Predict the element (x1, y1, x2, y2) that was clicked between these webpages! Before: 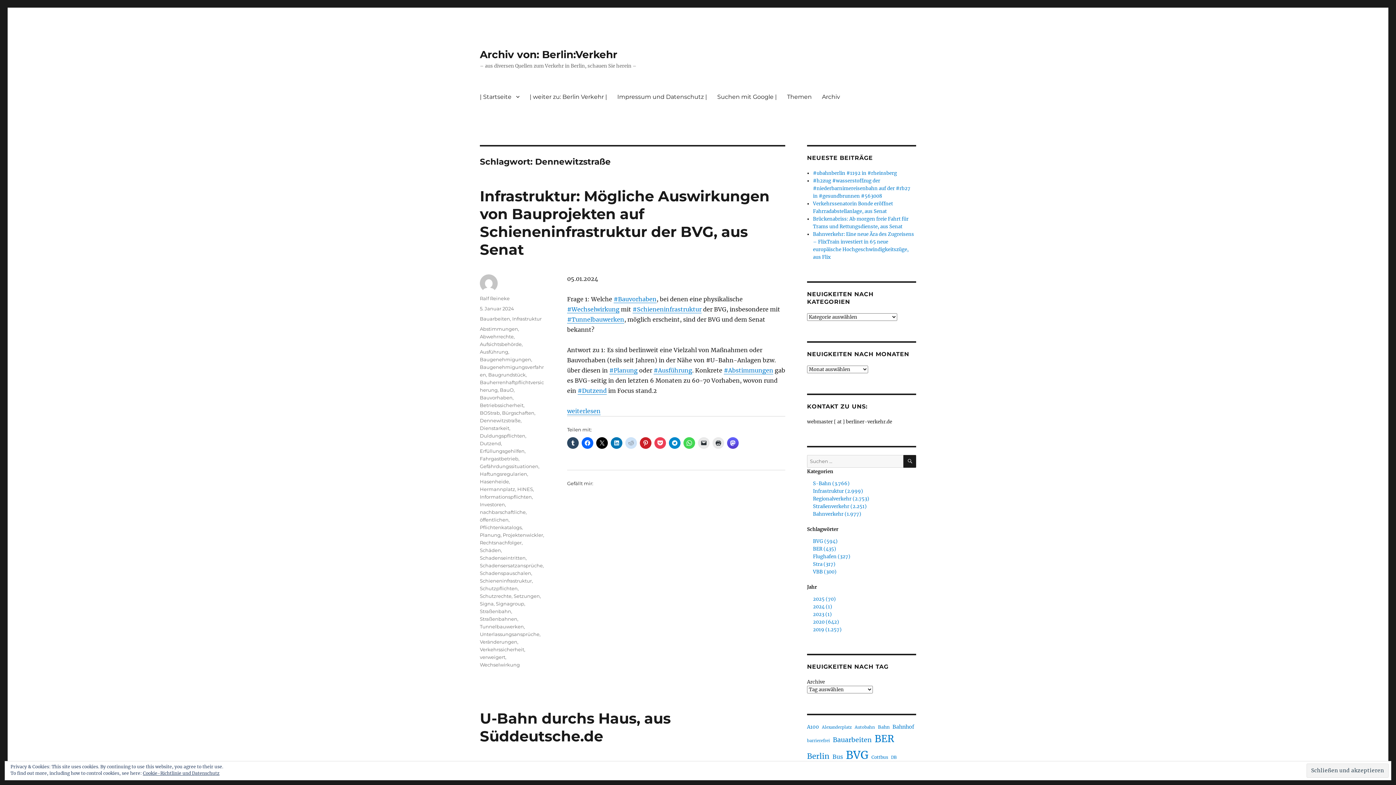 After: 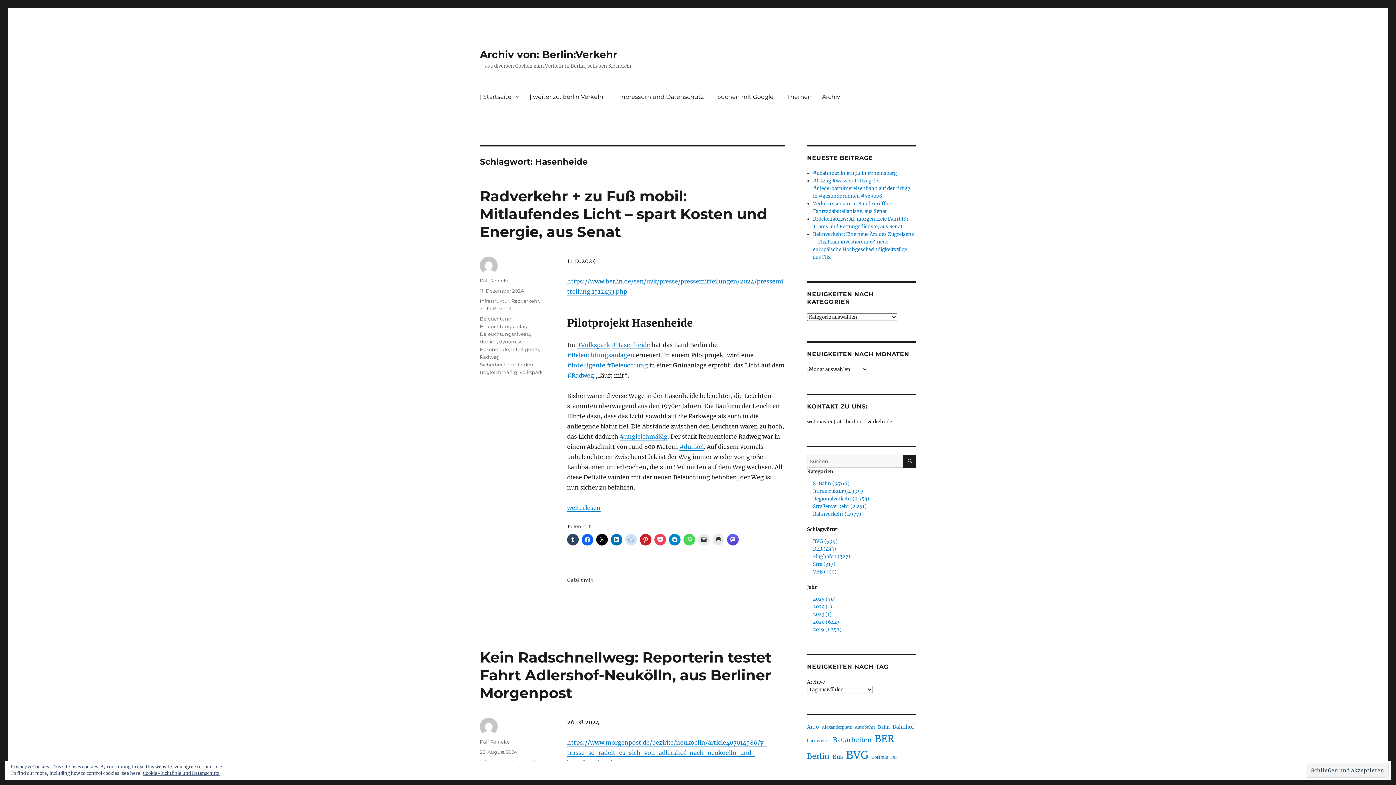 Action: label: Hasenheide bbox: (480, 478, 509, 484)